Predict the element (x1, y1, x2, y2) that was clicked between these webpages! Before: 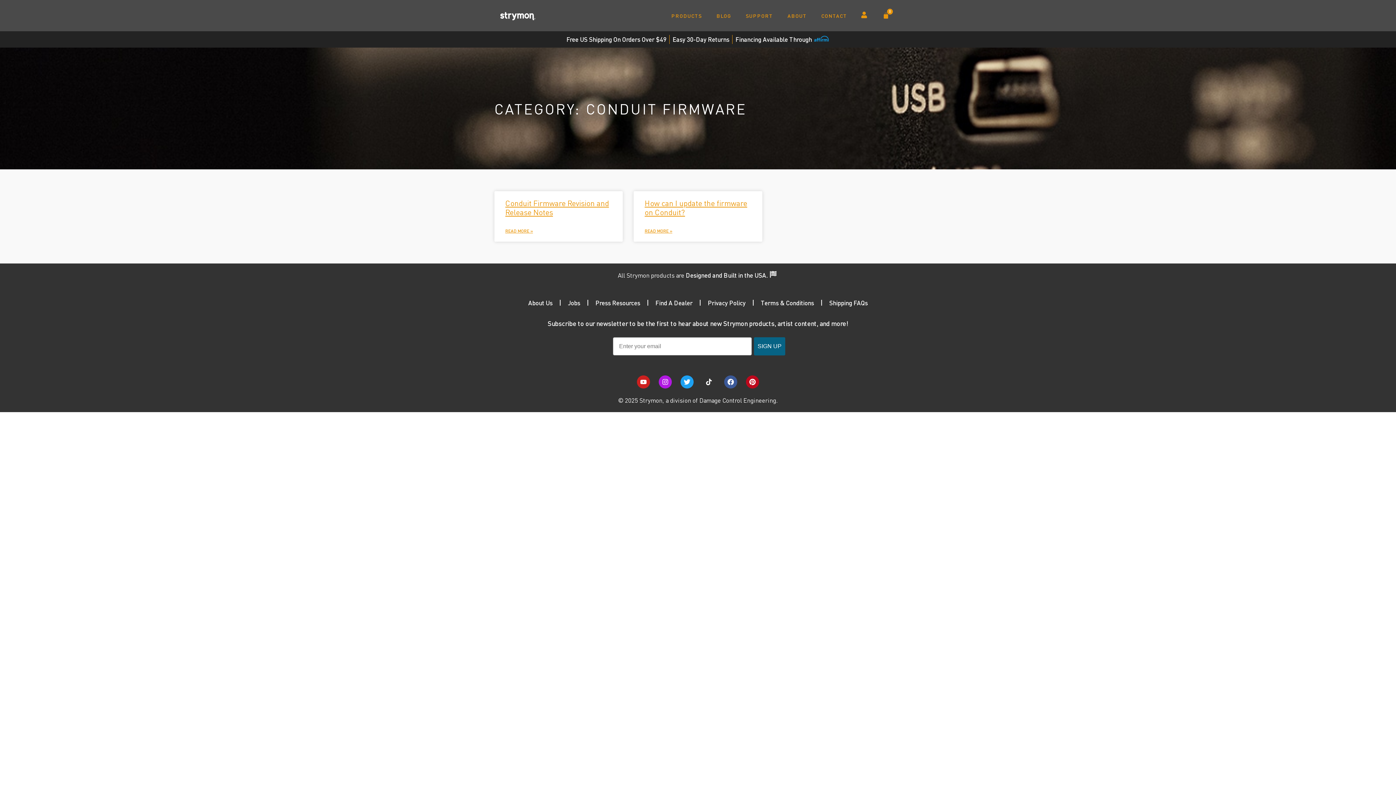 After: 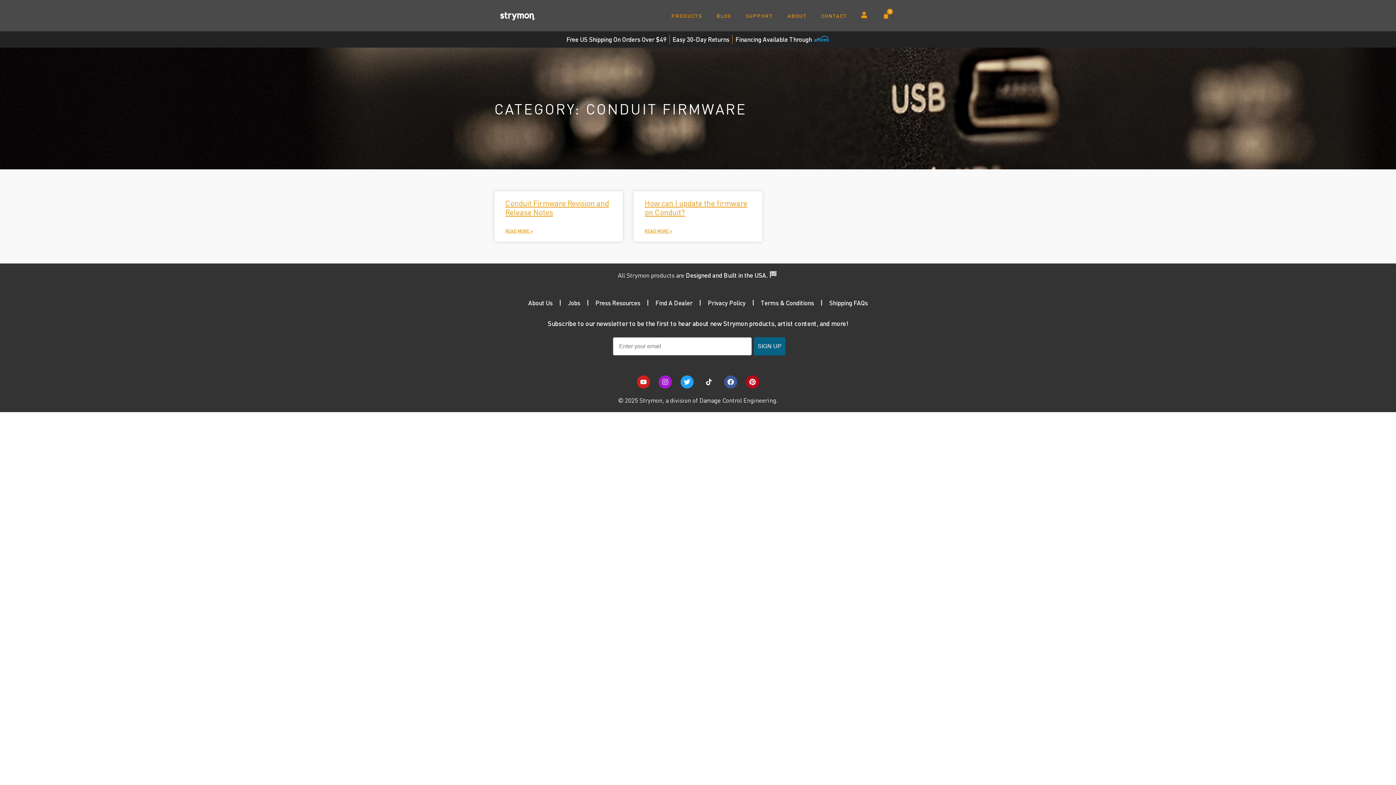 Action: bbox: (658, 375, 672, 388) label: Instagram